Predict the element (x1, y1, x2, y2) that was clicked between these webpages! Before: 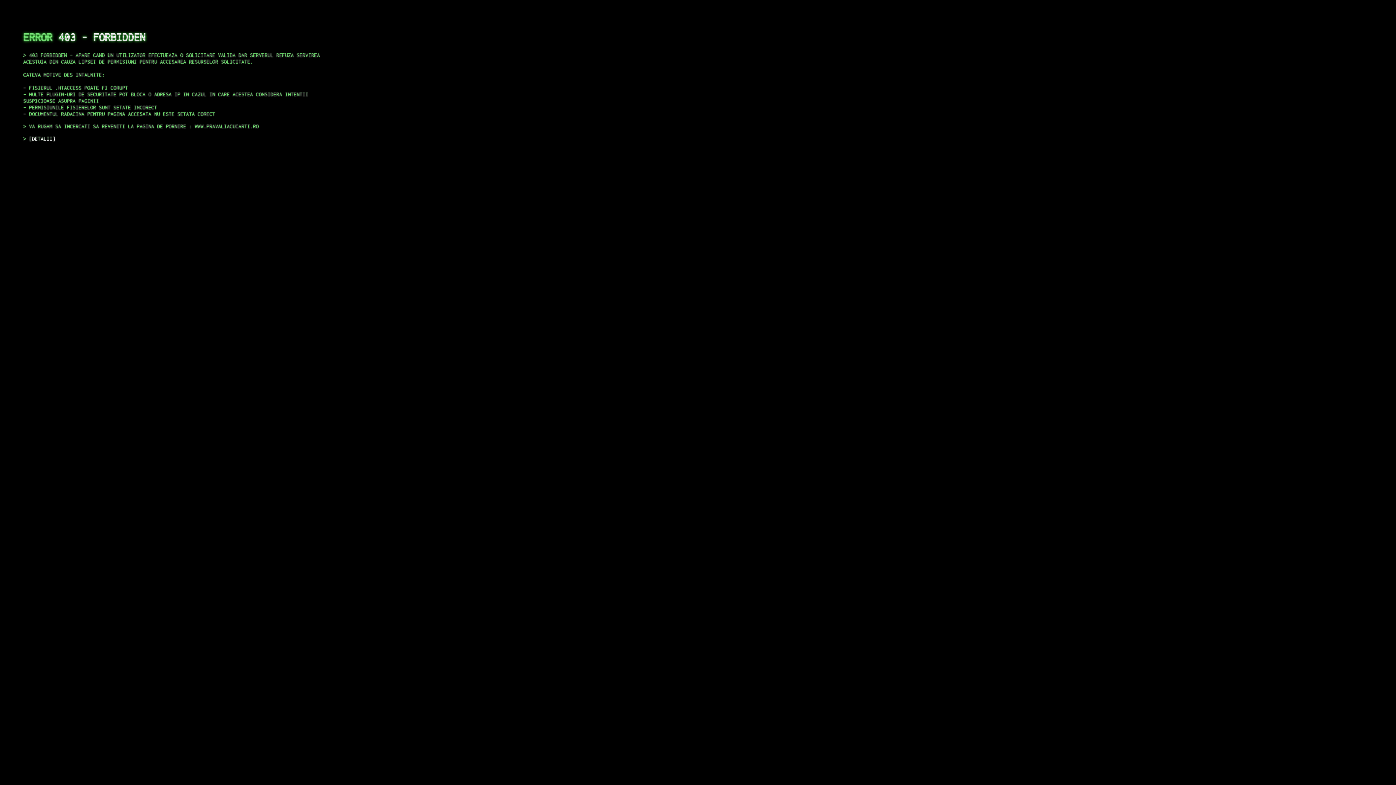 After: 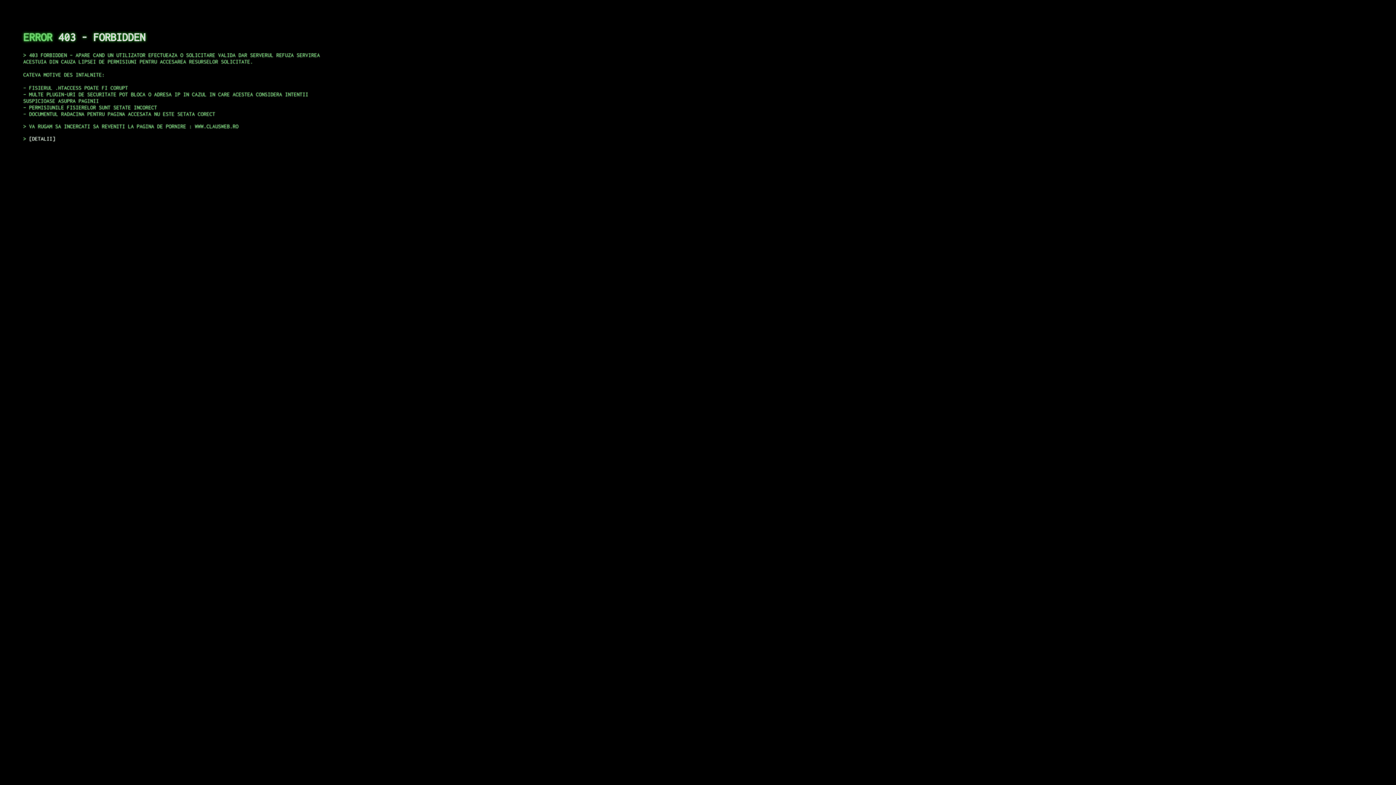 Action: bbox: (29, 135, 55, 141) label: DETALII